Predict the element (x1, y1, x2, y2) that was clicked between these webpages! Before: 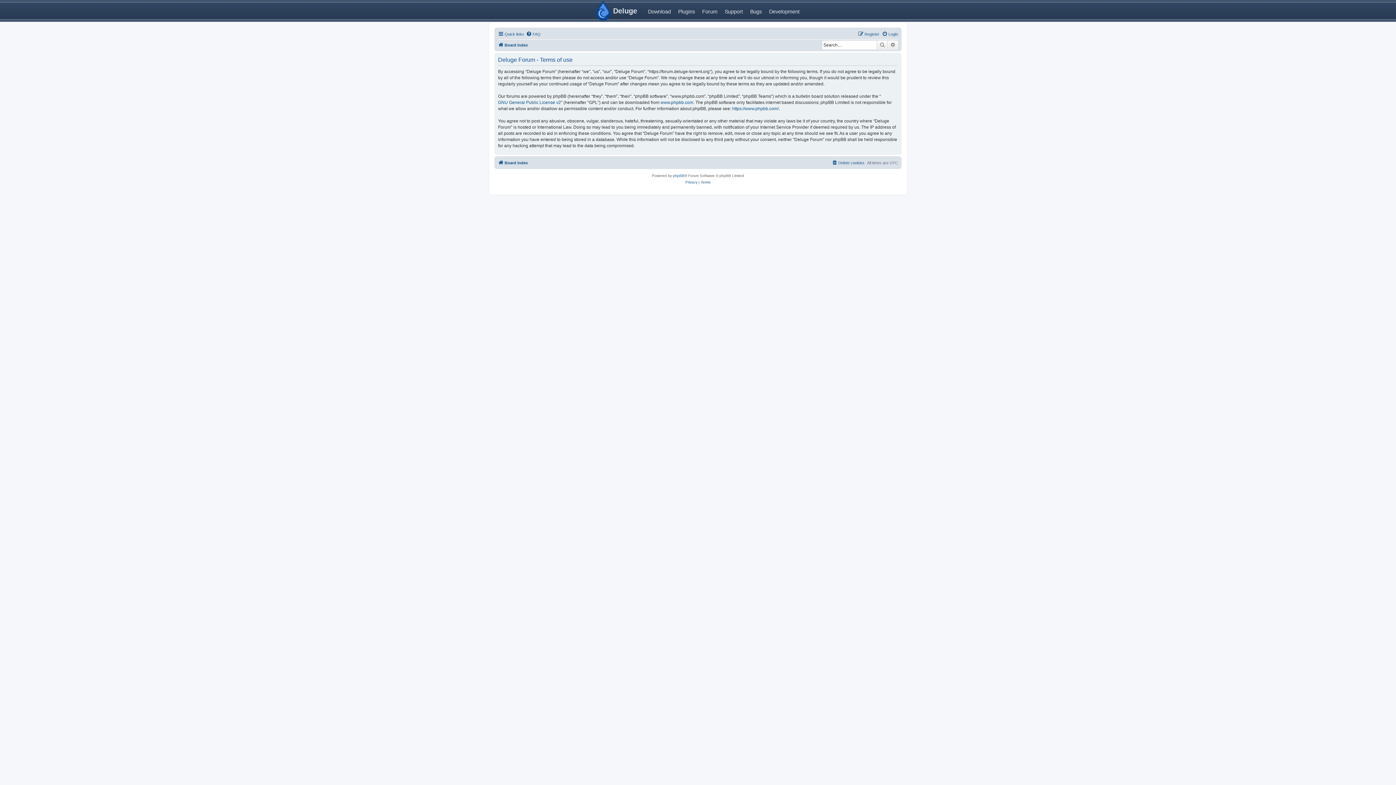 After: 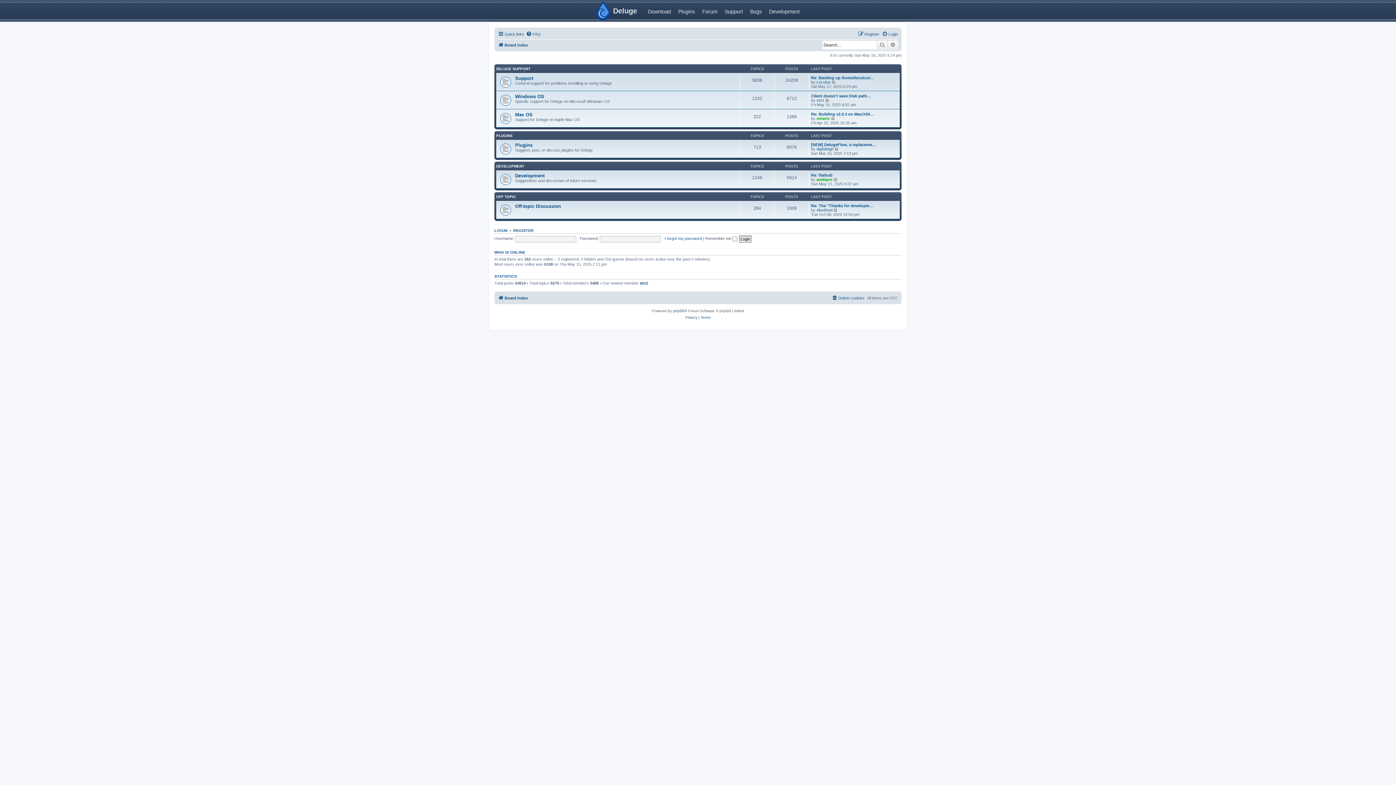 Action: label: Board index bbox: (498, 158, 528, 167)